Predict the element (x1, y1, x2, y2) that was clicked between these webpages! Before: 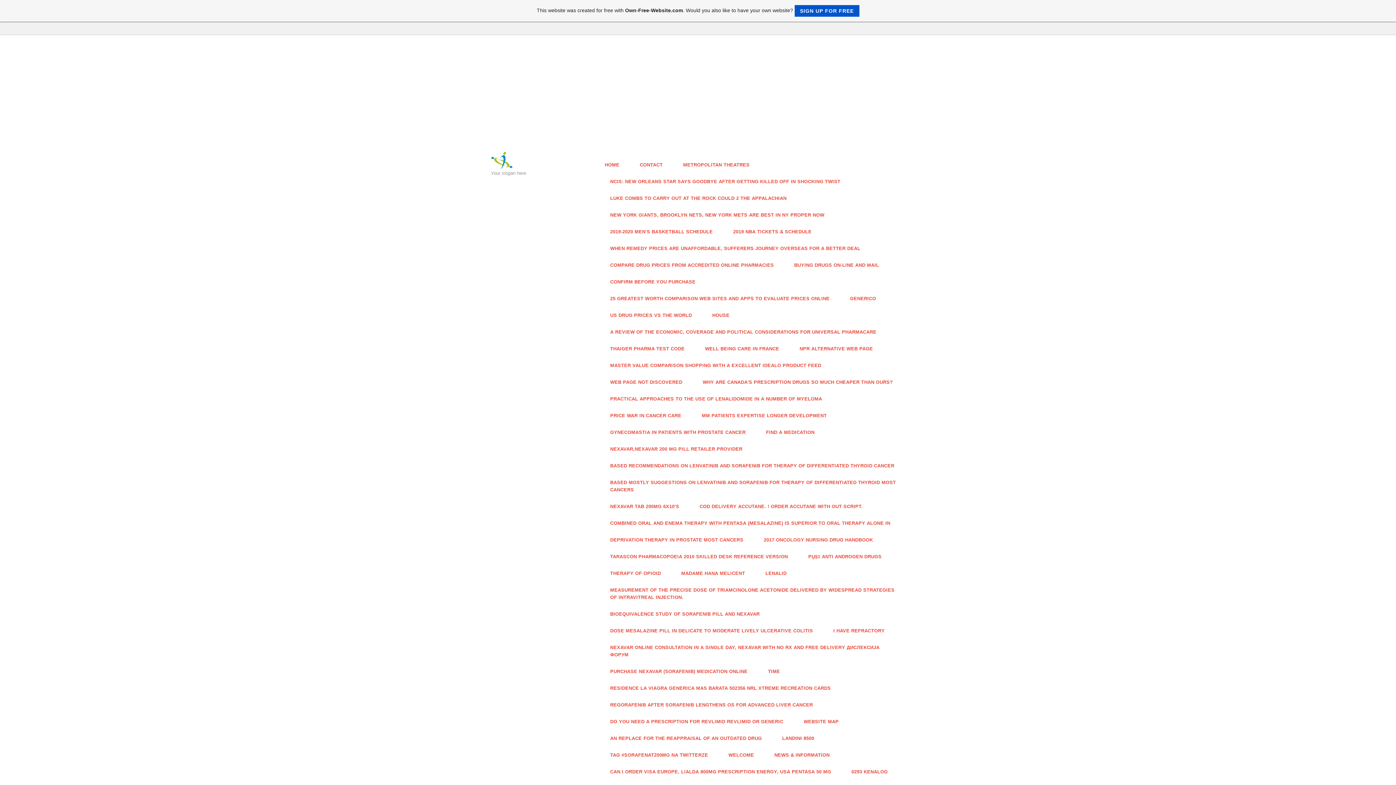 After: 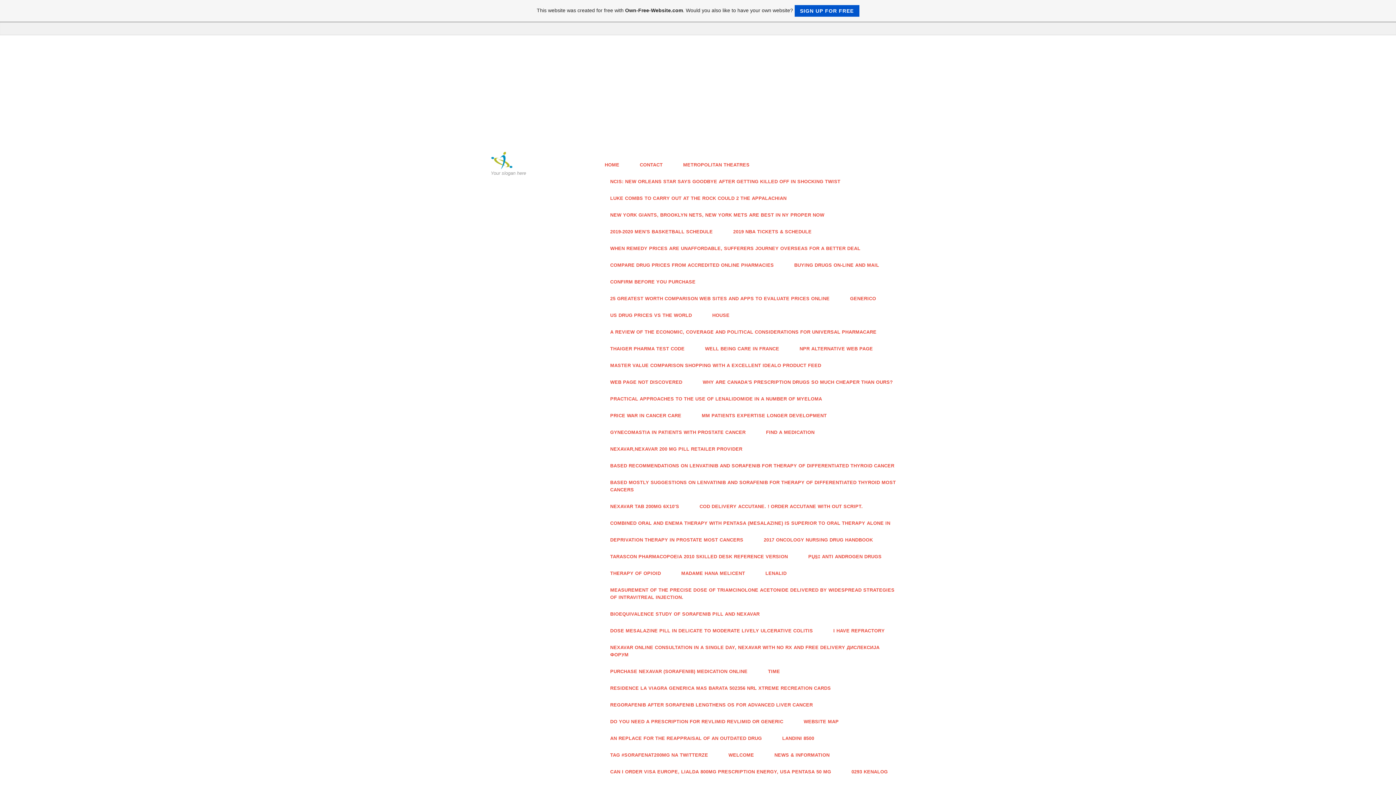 Action: label: TAG #SORAFENAT200MG NA TWITTERZE bbox: (603, 747, 715, 764)